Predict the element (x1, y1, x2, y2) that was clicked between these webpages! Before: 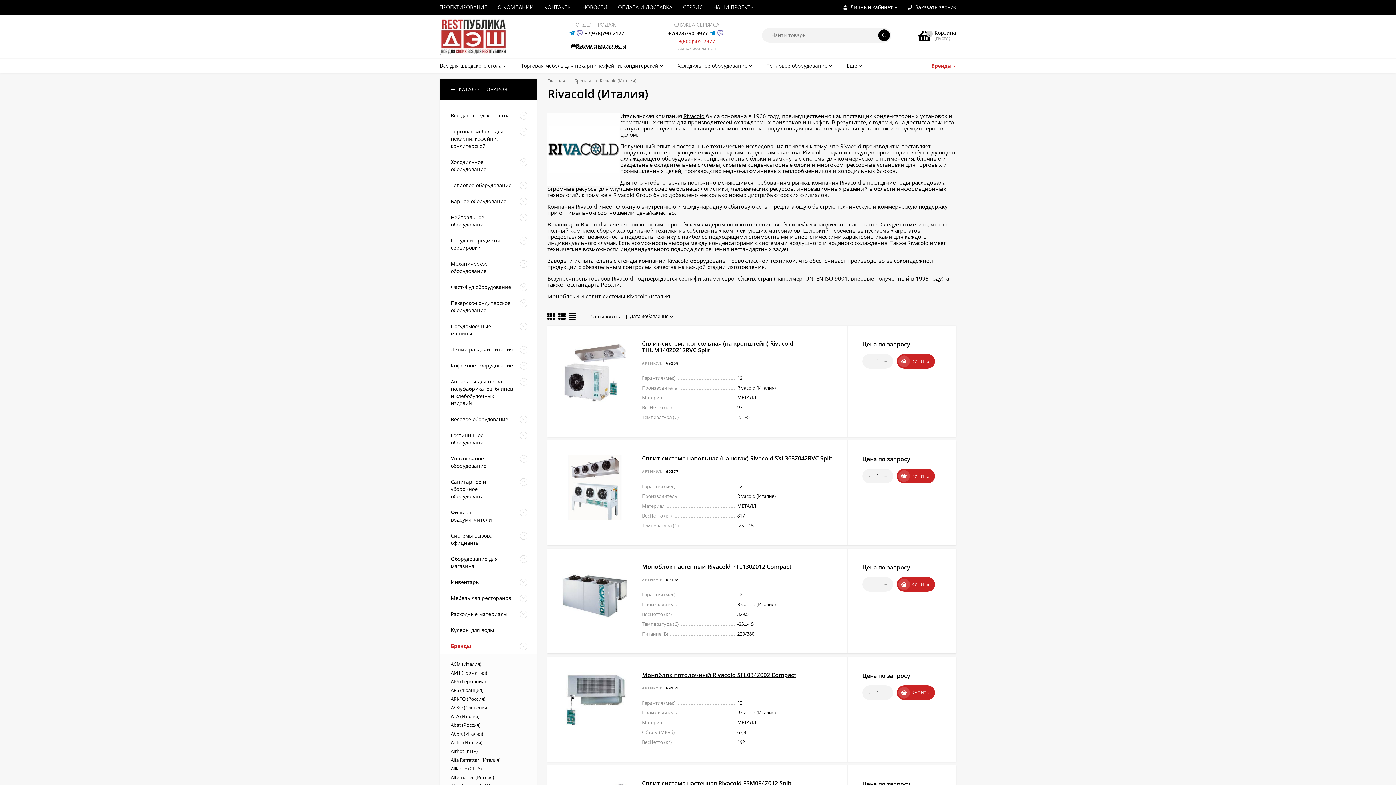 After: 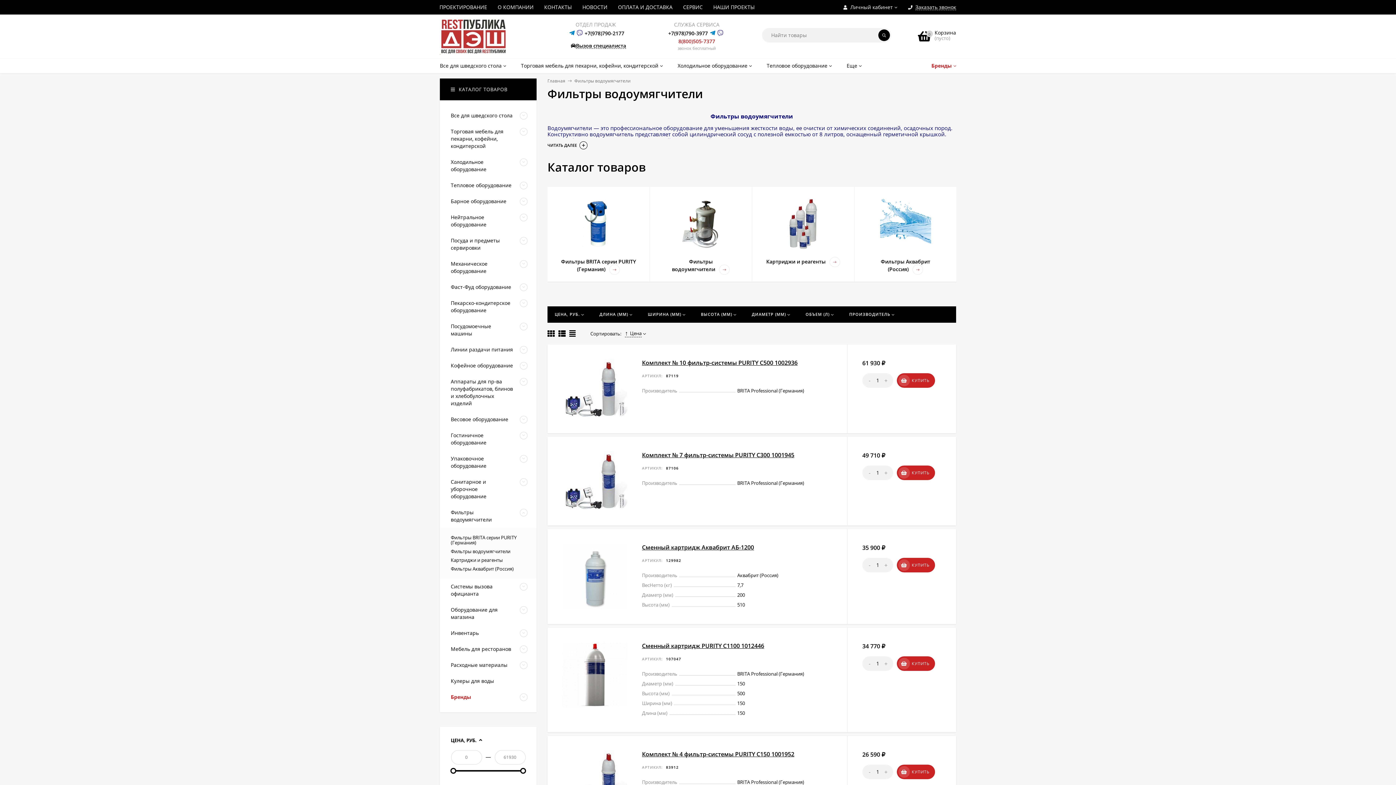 Action: label: Фильтры водоумягчители bbox: (440, 504, 517, 528)